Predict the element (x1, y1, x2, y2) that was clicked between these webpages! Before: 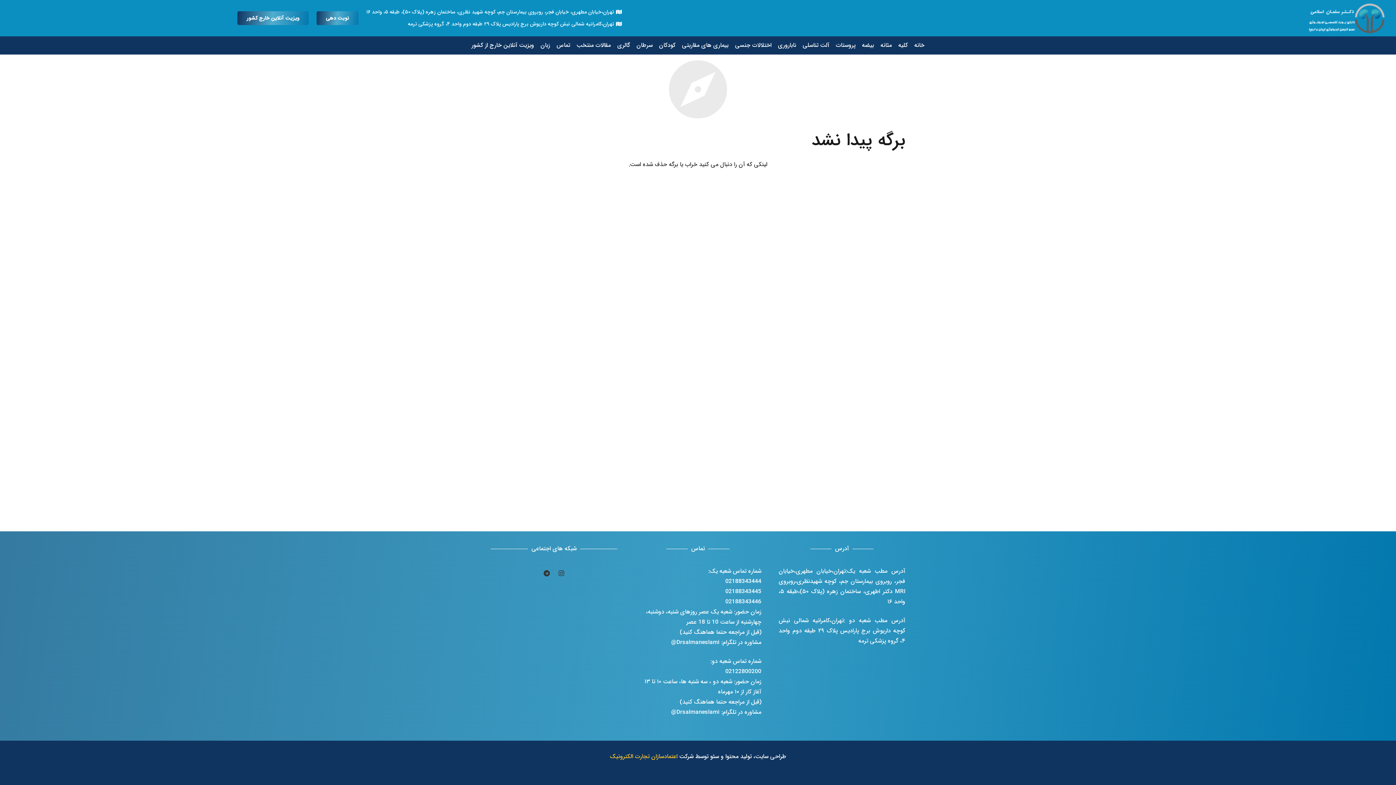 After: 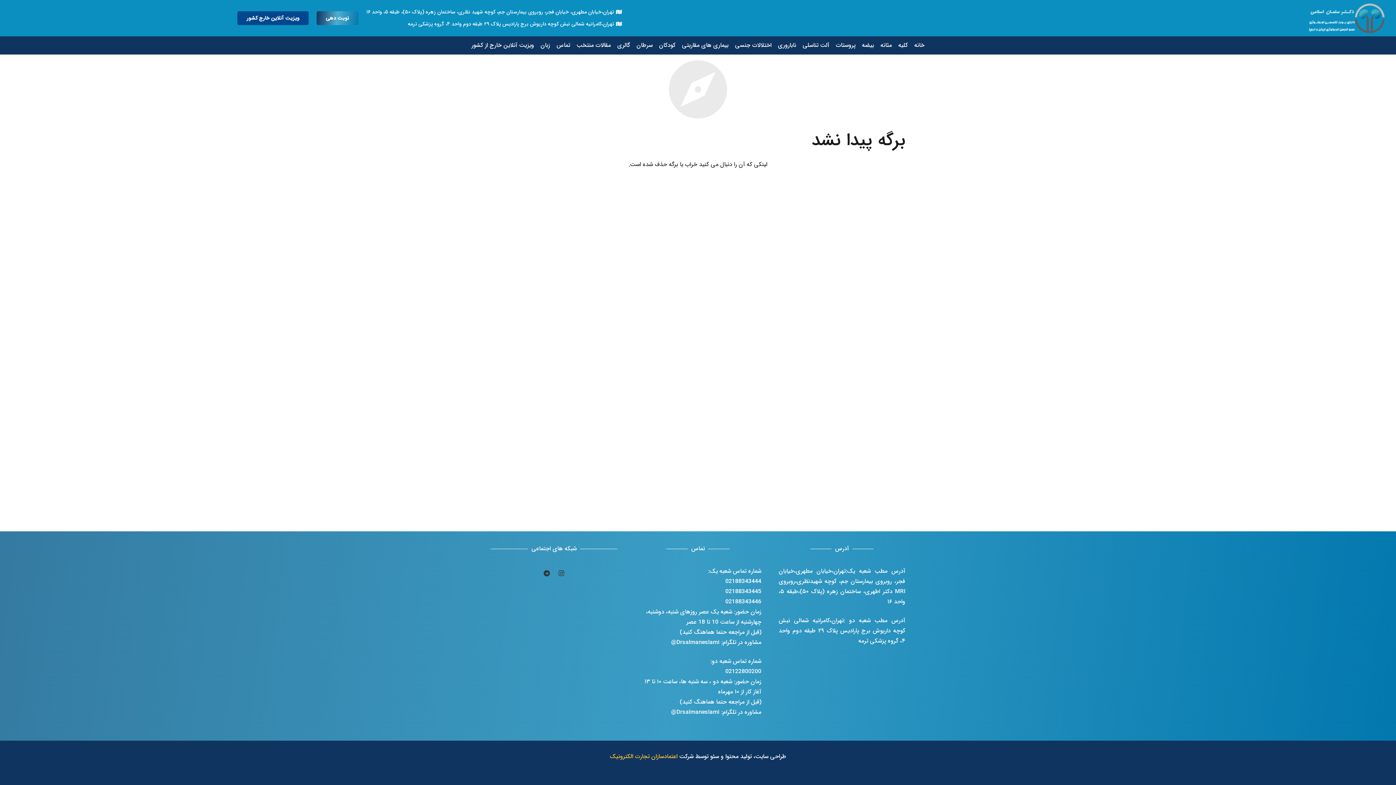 Action: label: ویزیت آنلاین خارج کشور bbox: (237, 11, 308, 25)